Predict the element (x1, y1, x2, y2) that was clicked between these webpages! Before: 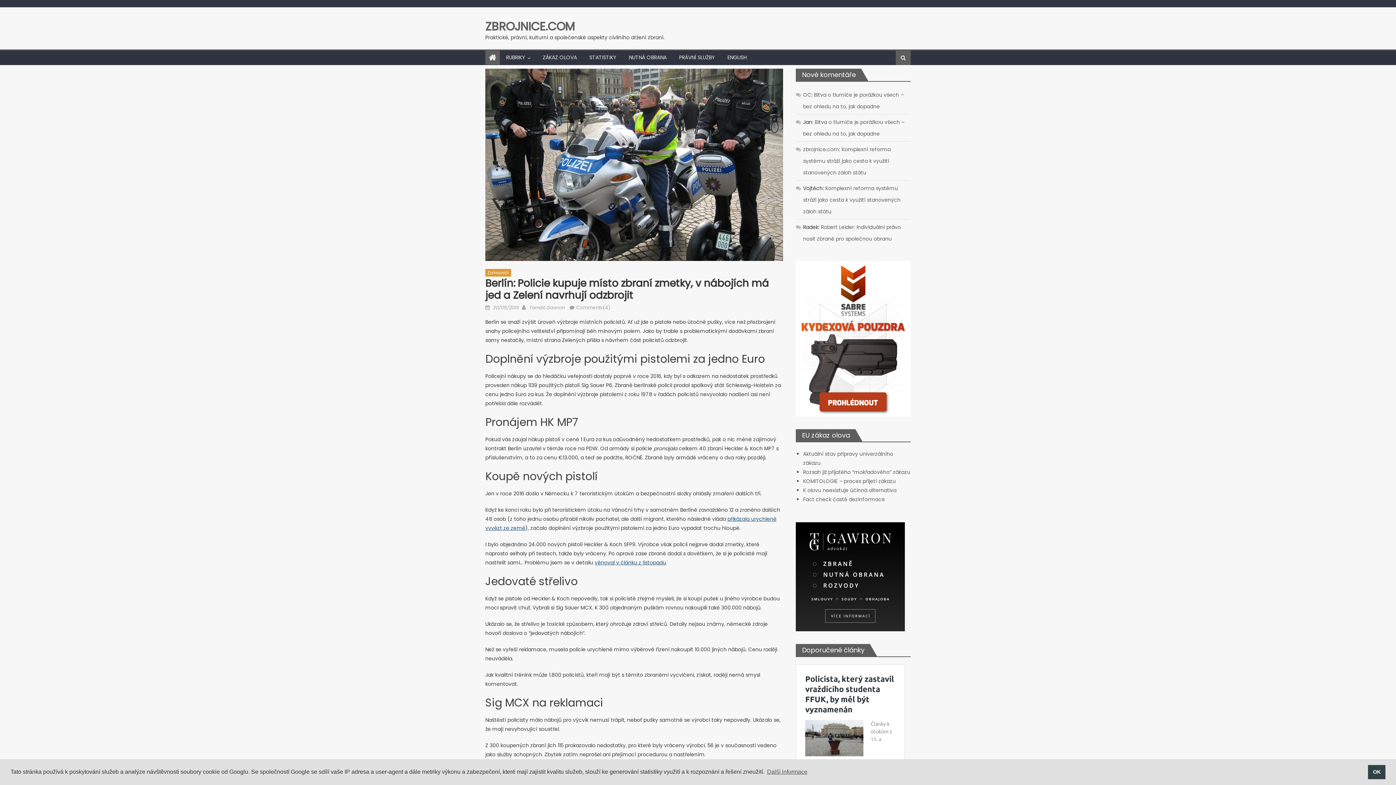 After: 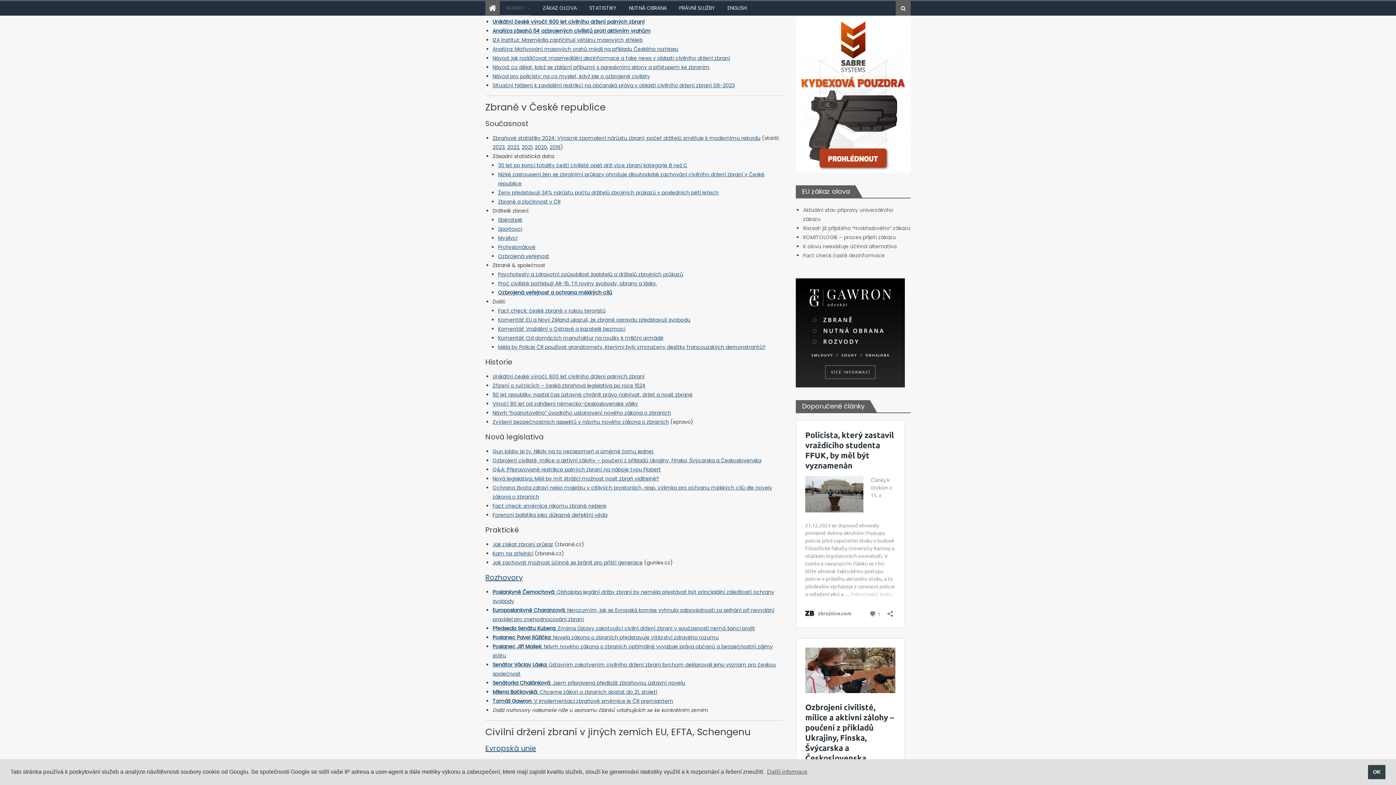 Action: bbox: (500, 50, 530, 64) label: RUBRIKY